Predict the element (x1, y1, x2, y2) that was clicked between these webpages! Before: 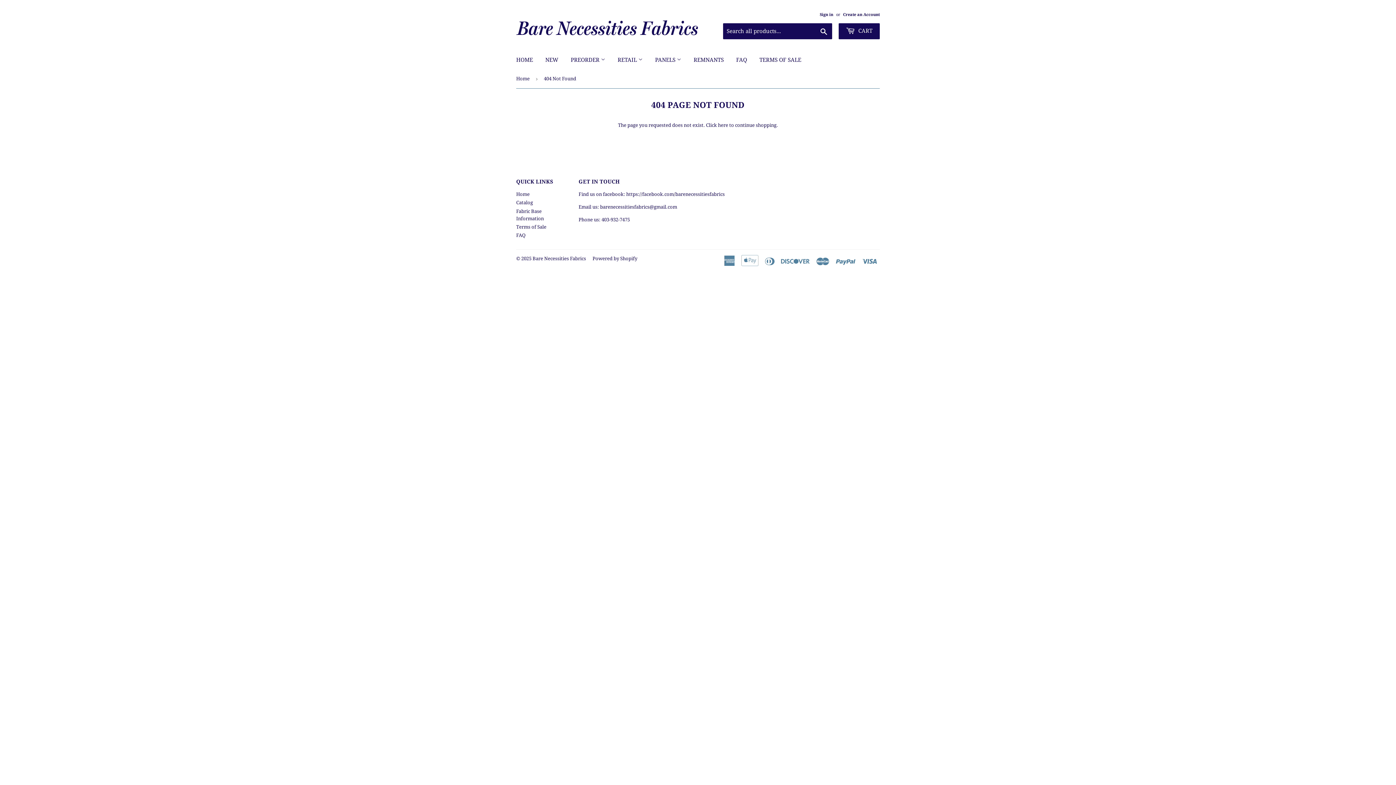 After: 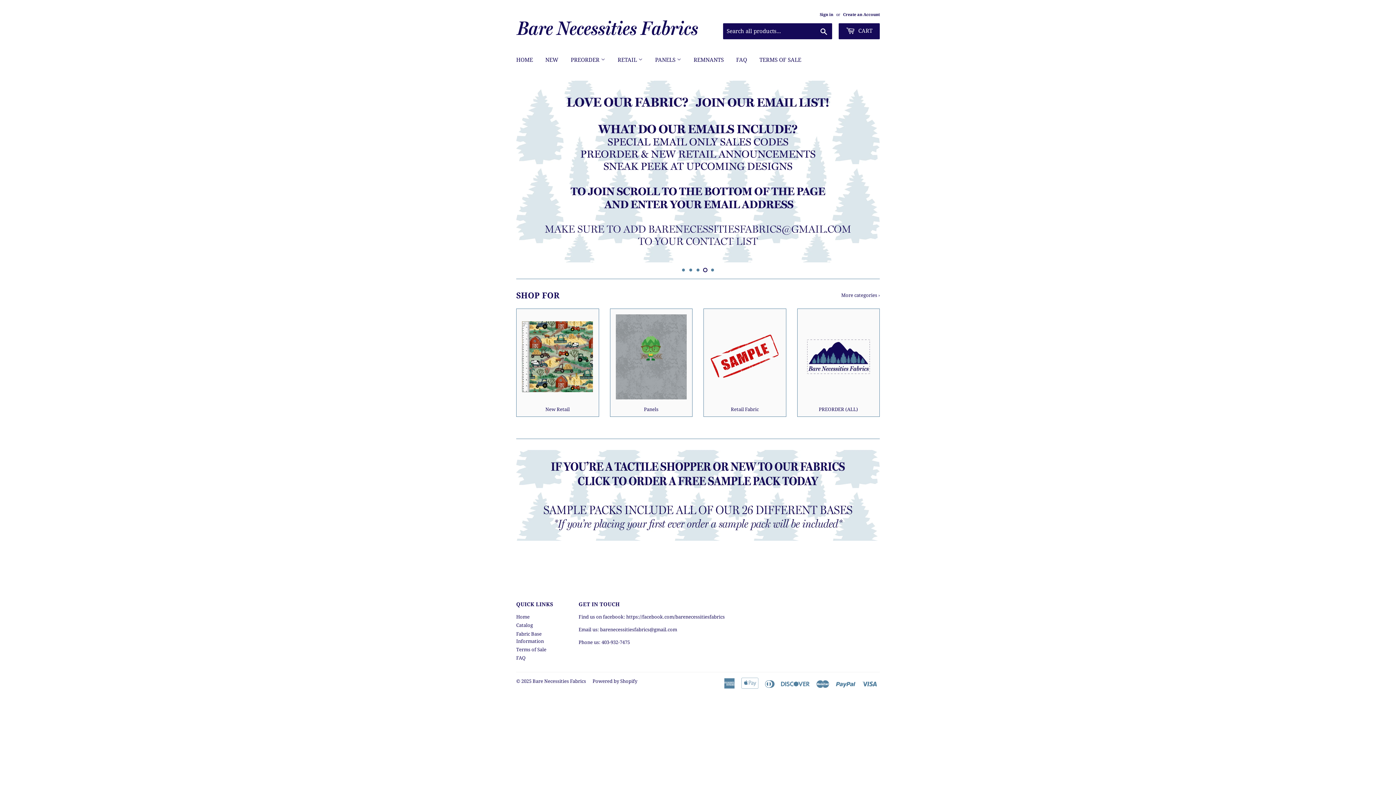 Action: bbox: (532, 256, 586, 261) label: Bare Necessities Fabrics